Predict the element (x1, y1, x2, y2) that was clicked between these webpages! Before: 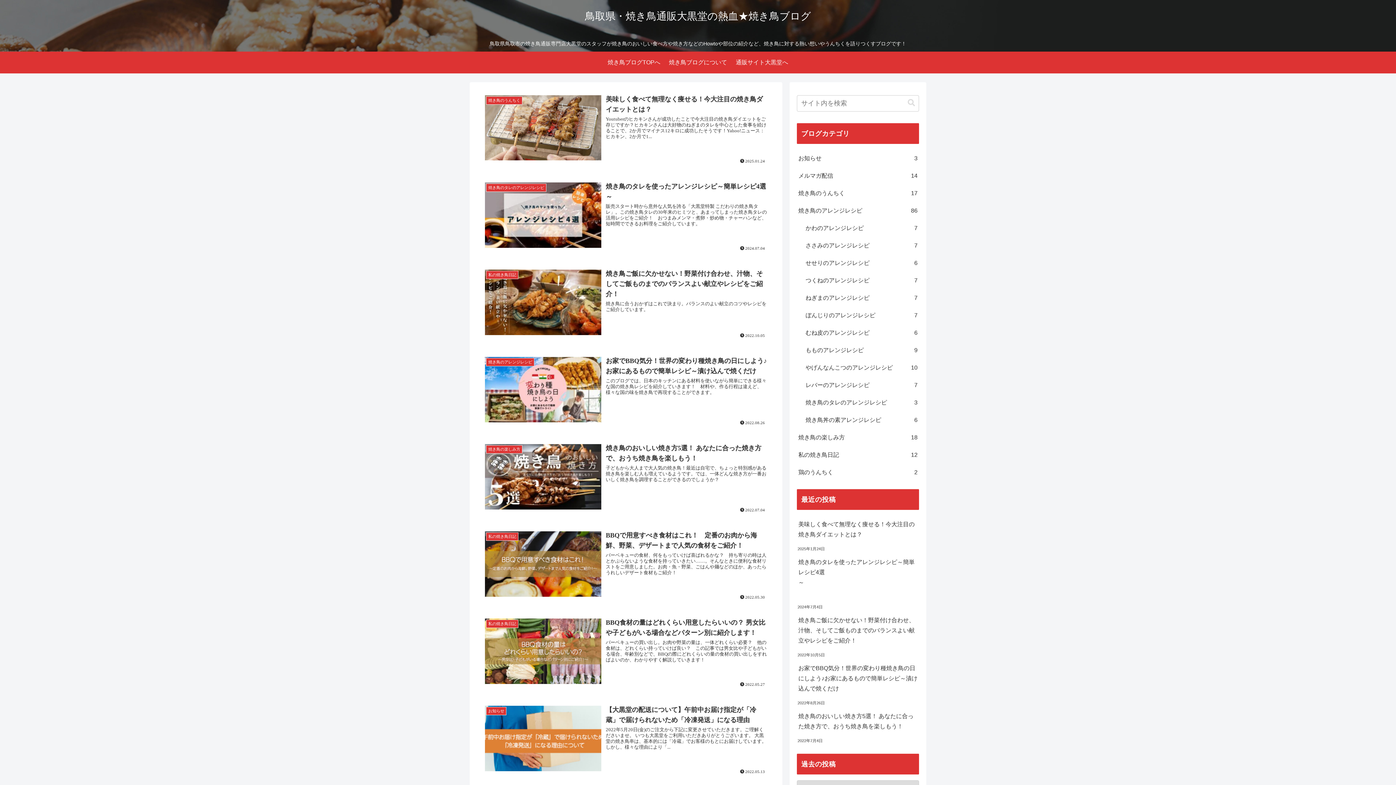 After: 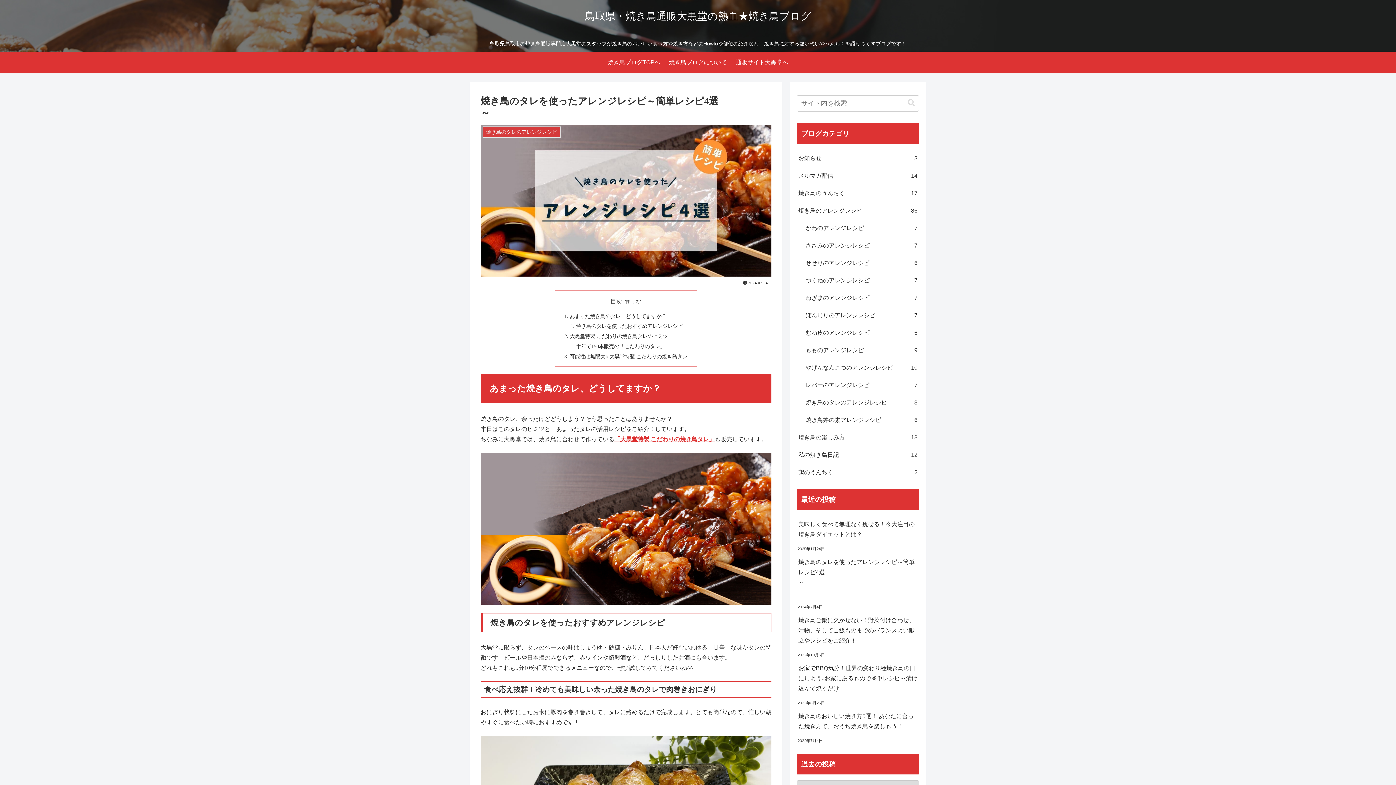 Action: bbox: (797, 553, 919, 601) label: 焼き鳥のタレを使ったアレンジレシピ～簡単レシピ4選～　　　　　　　　　　　　　　　　　　　　　　　